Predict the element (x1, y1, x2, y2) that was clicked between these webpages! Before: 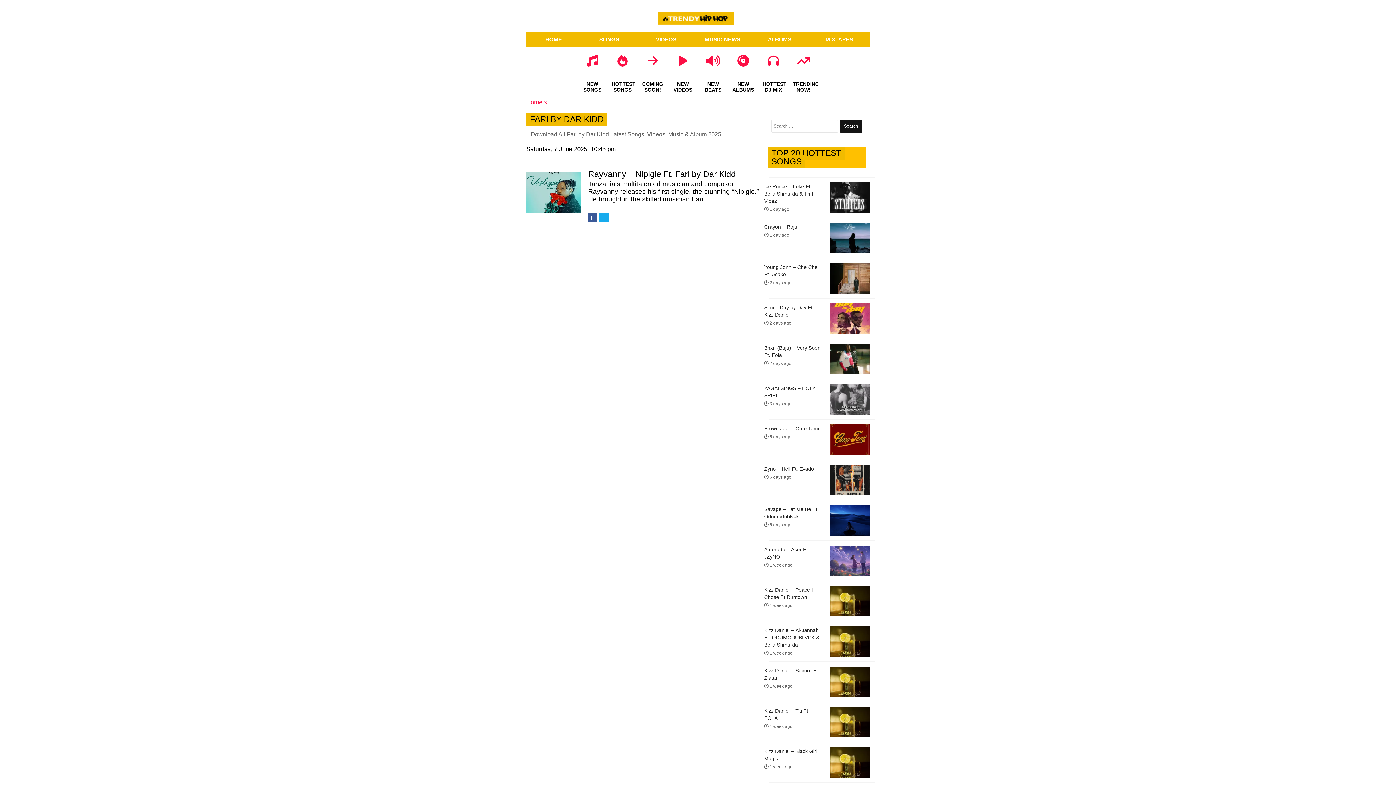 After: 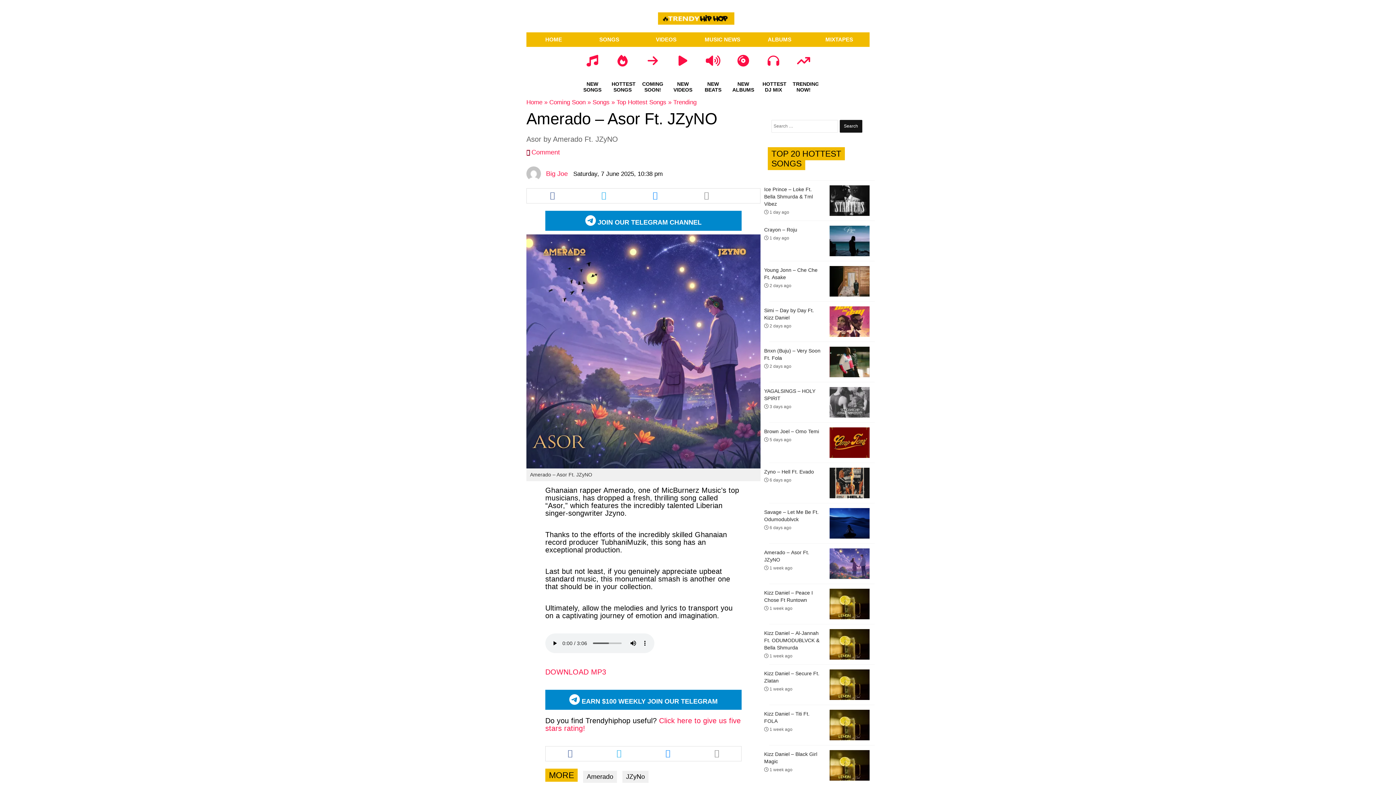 Action: bbox: (764, 546, 822, 568) label: Amerado – Asor Ft. JZyNO
 1 week ago